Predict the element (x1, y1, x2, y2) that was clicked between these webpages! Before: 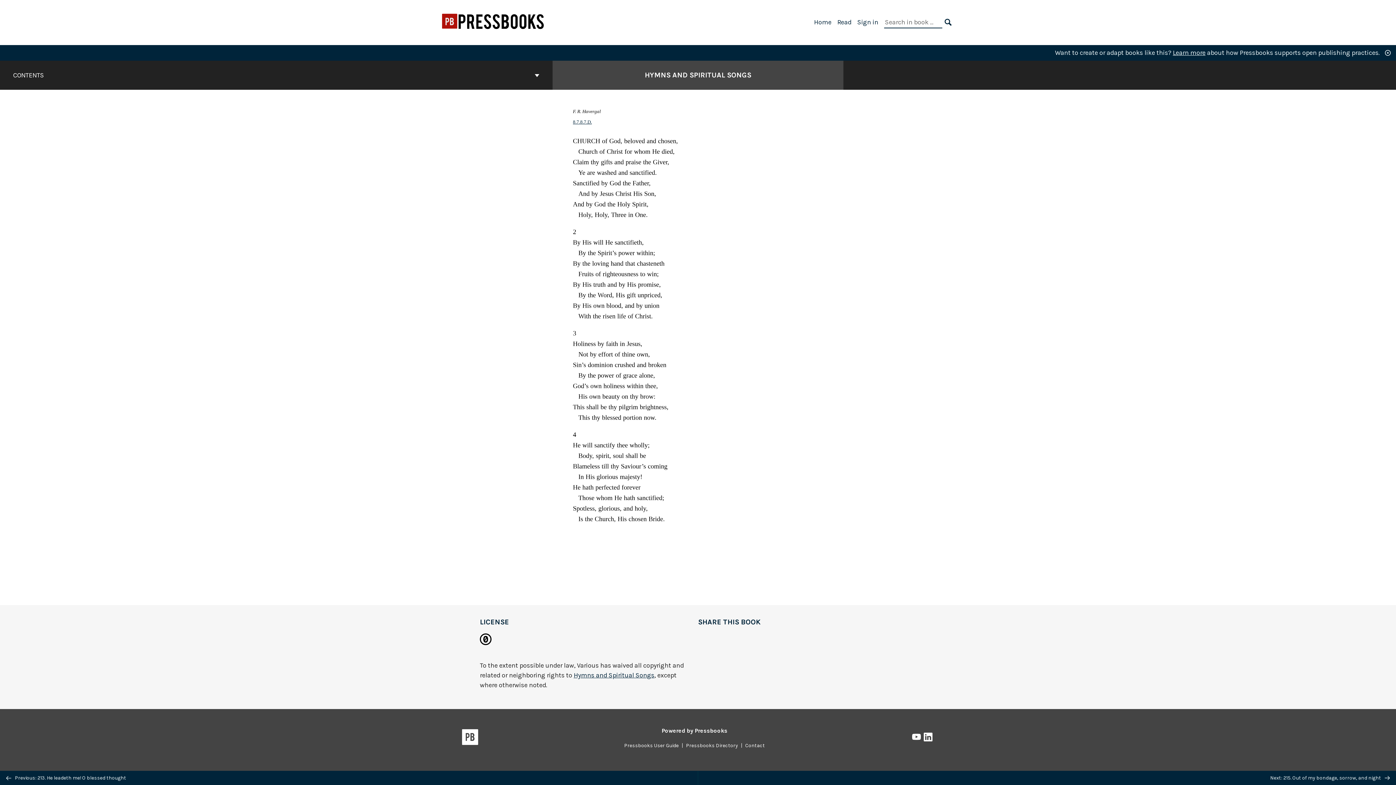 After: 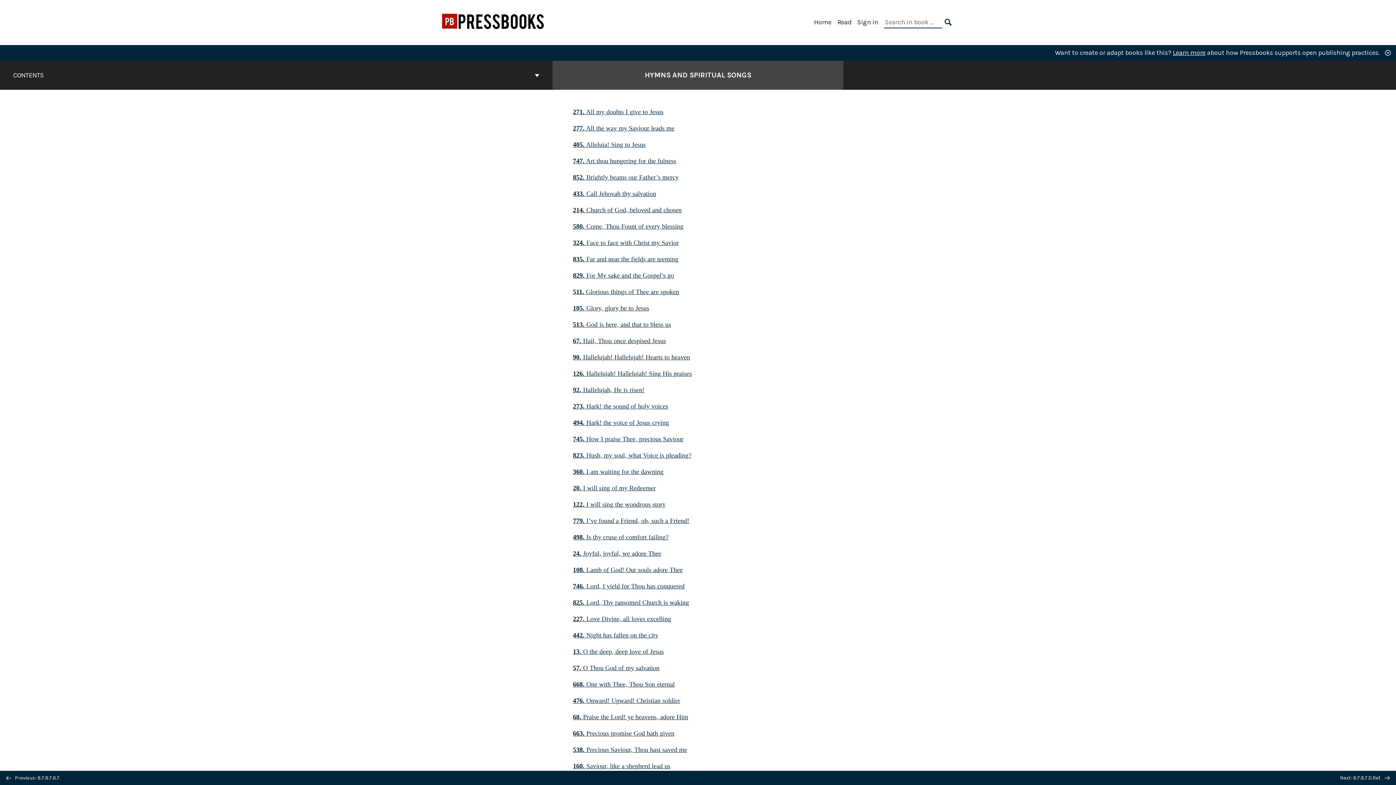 Action: label: 8.7.8.7.D. bbox: (573, 119, 592, 124)